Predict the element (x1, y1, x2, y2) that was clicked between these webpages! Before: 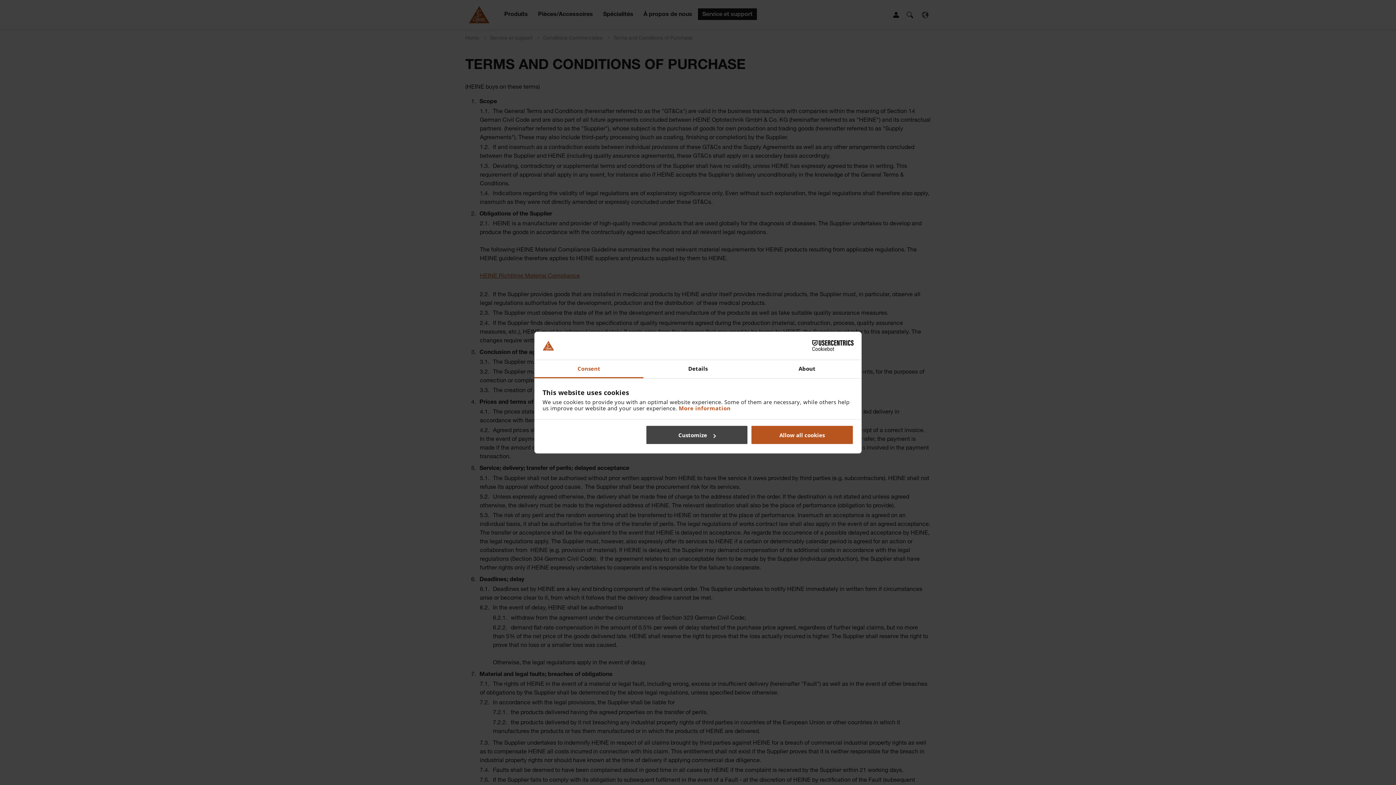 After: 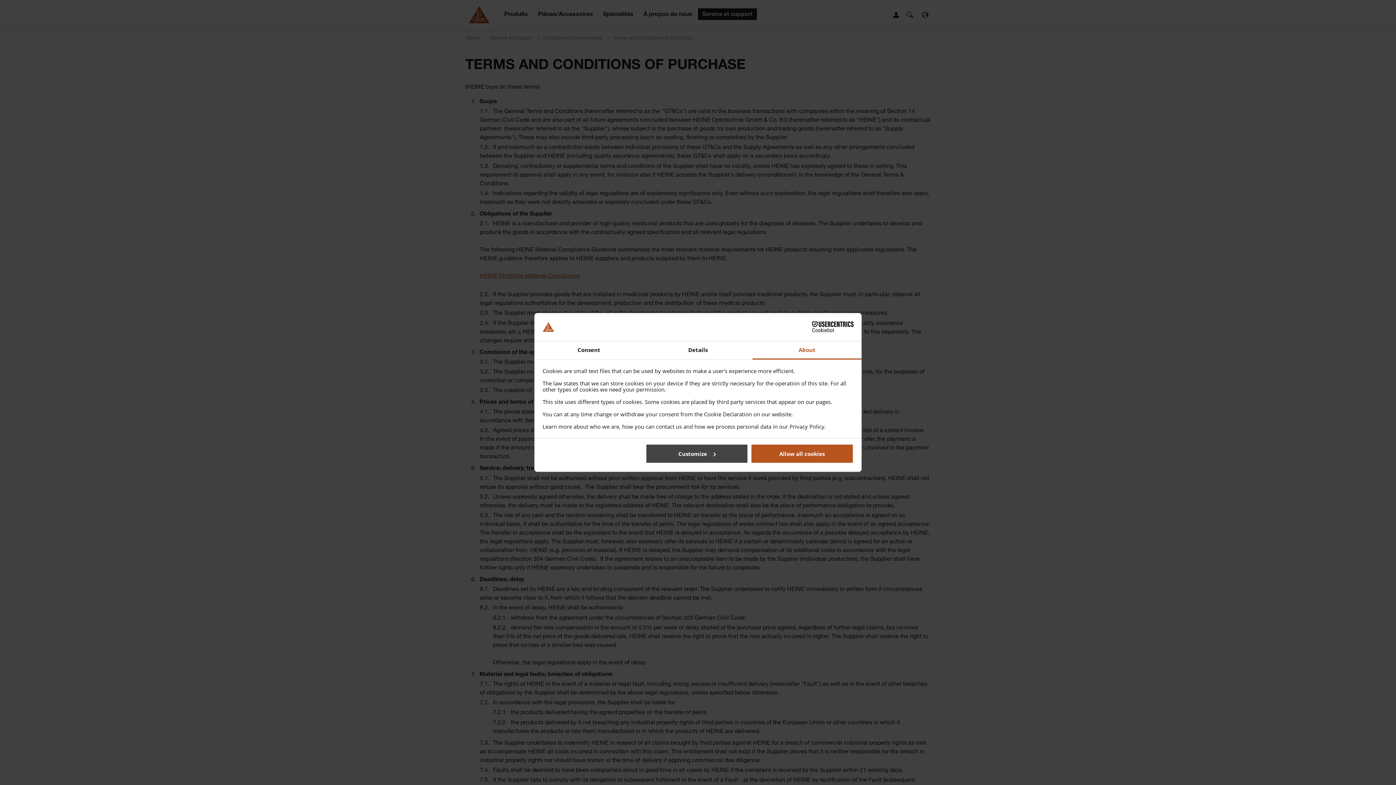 Action: label: About bbox: (752, 360, 861, 378)